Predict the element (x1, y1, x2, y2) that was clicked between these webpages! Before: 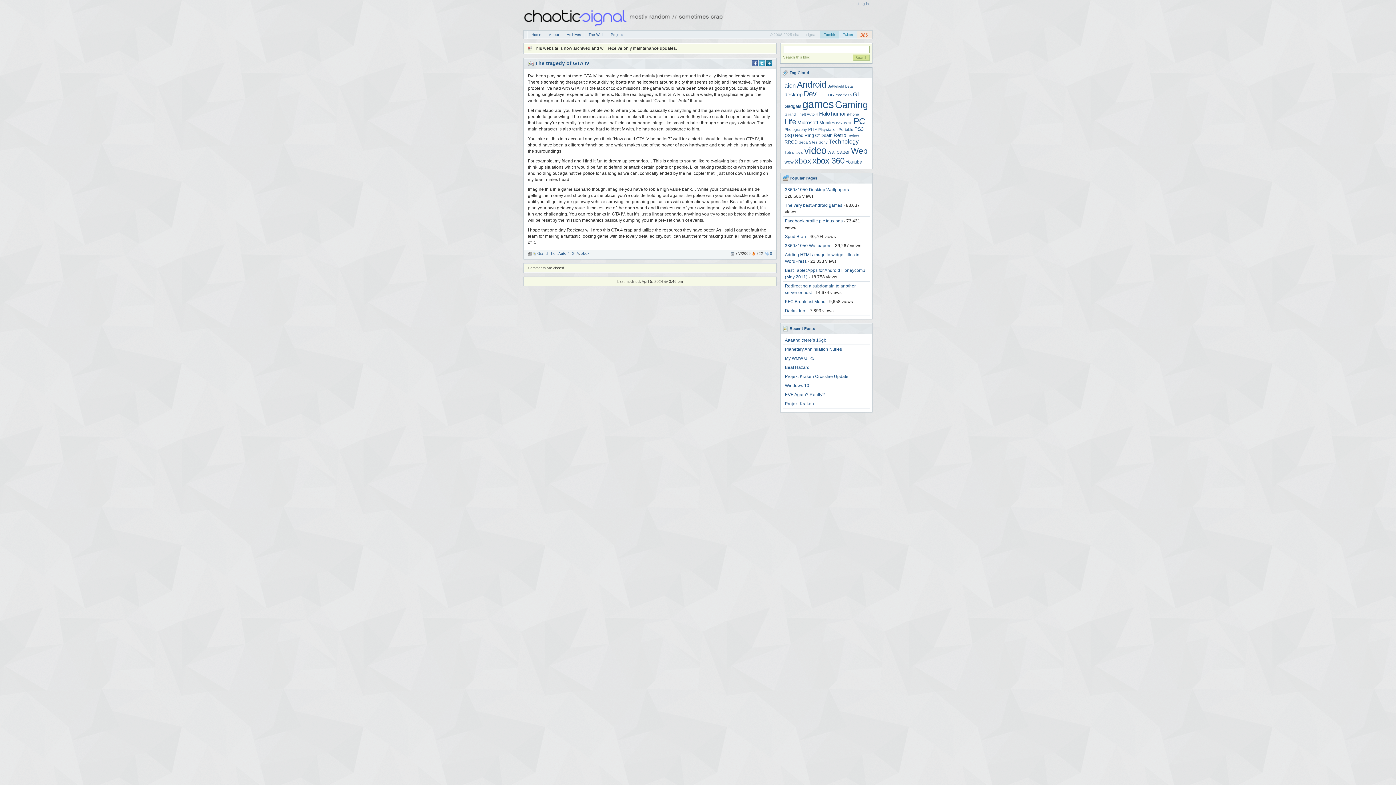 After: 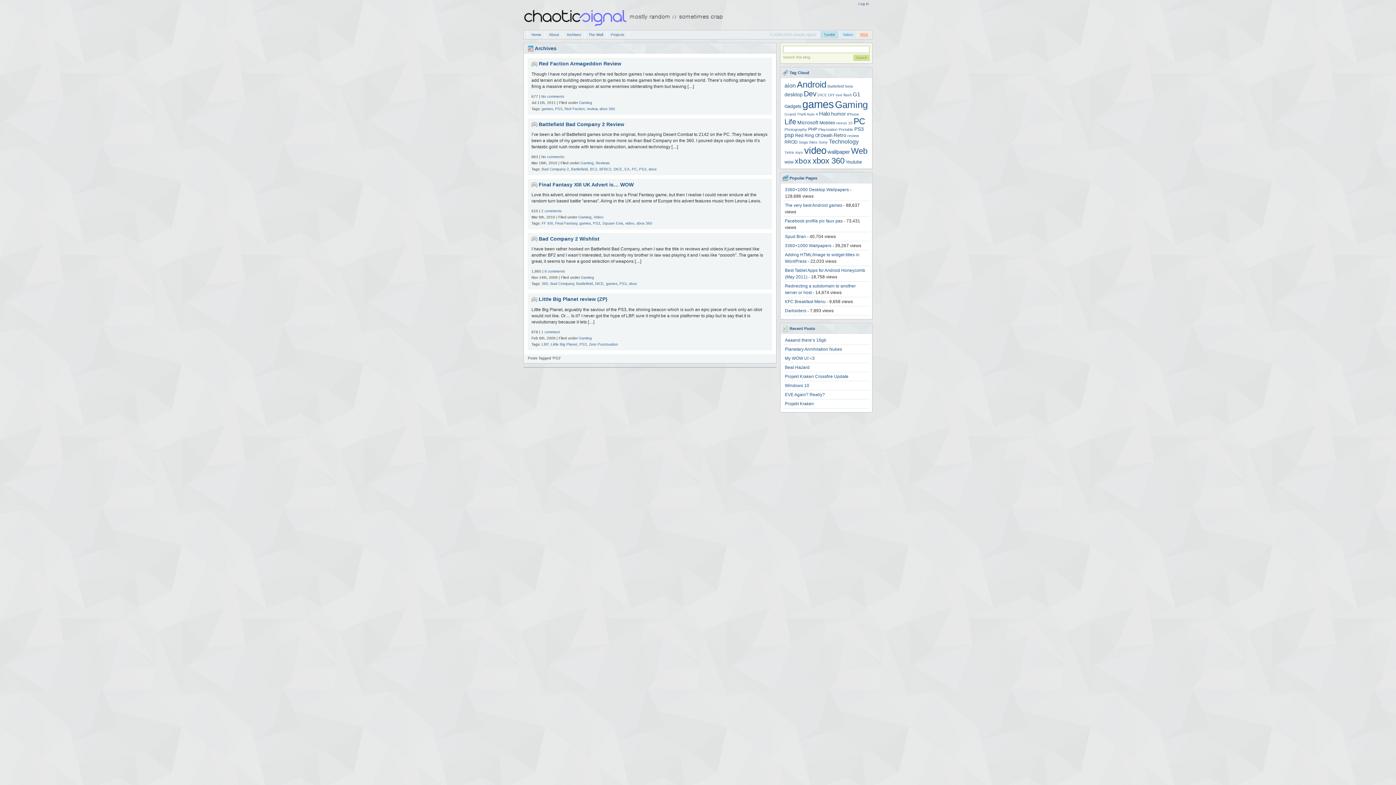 Action: label: PS3 (5 items) bbox: (854, 126, 864, 132)